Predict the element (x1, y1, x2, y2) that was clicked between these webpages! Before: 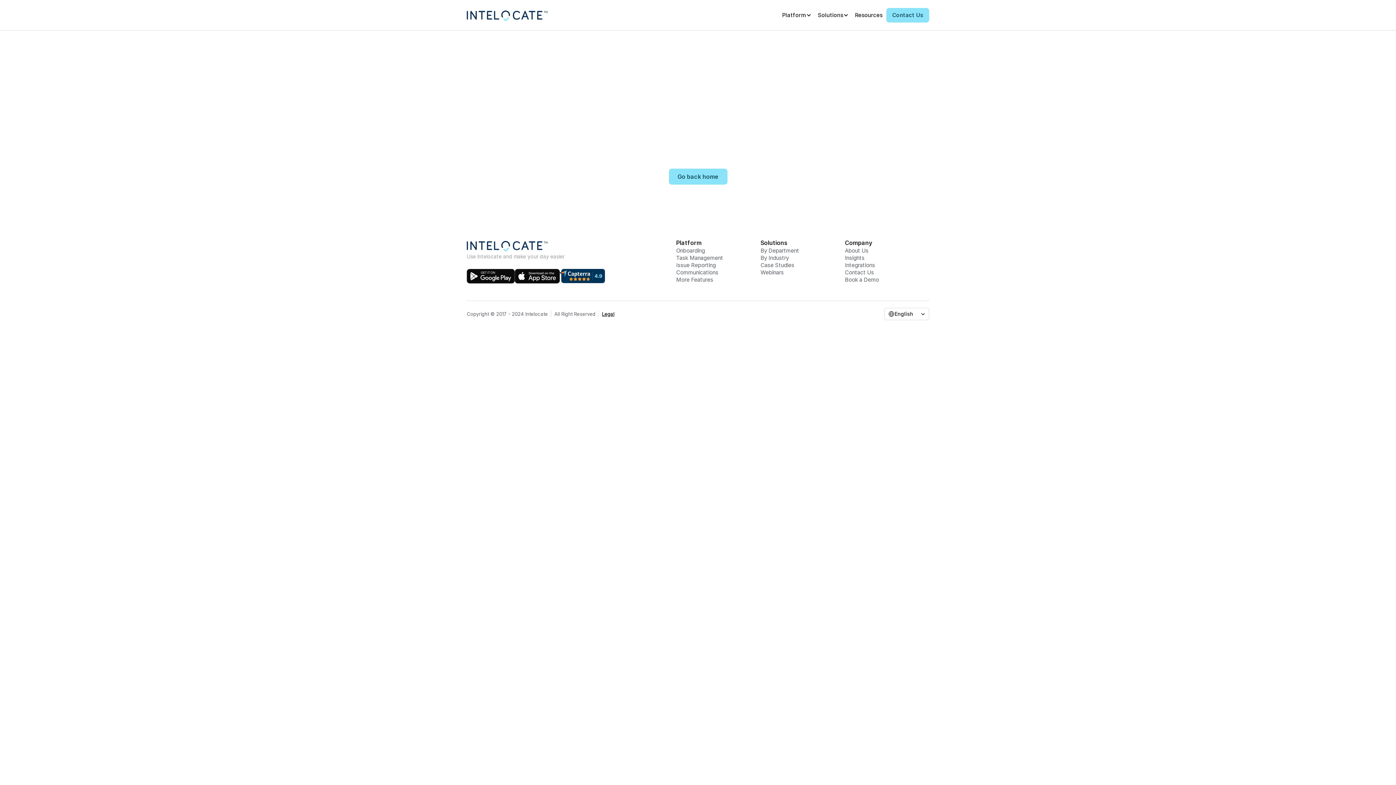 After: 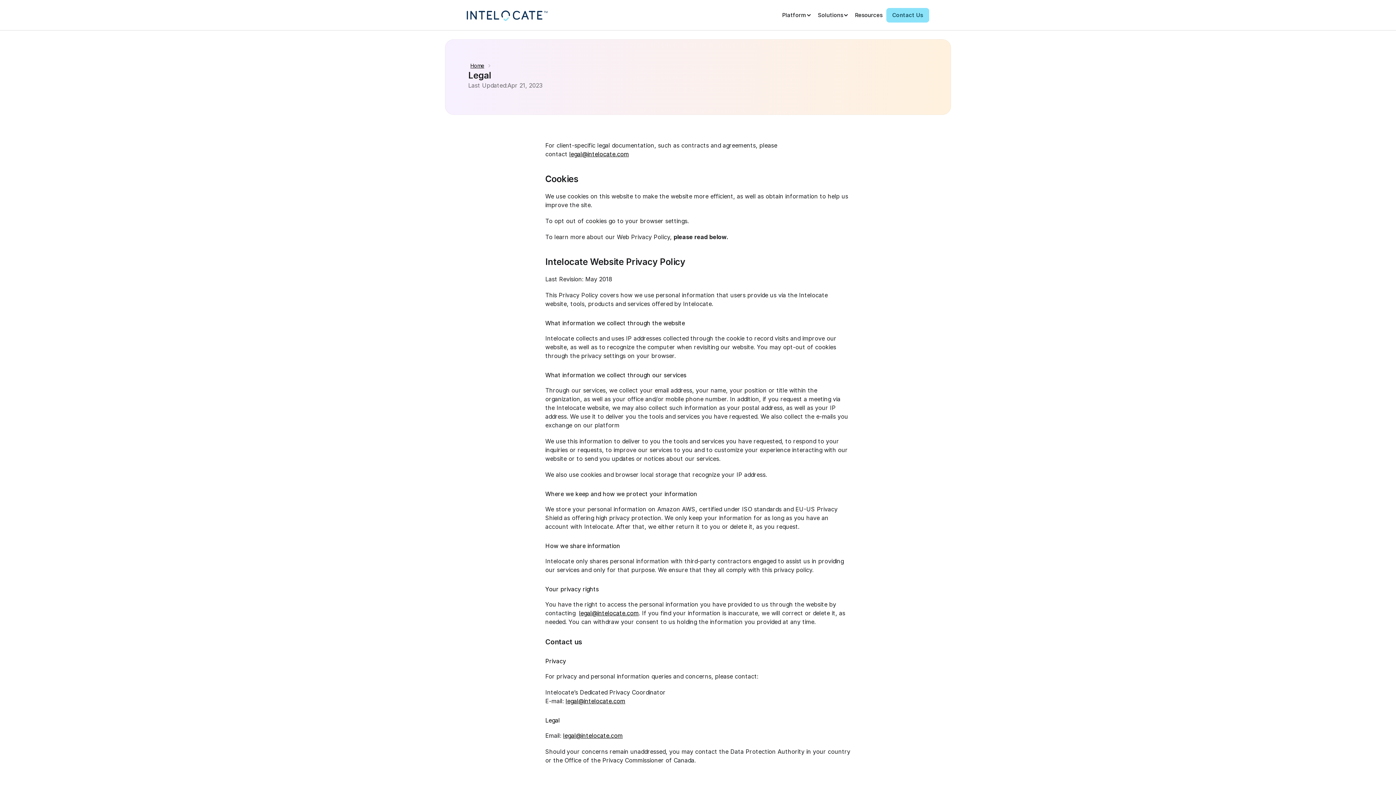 Action: label: Legal bbox: (602, 311, 614, 317)